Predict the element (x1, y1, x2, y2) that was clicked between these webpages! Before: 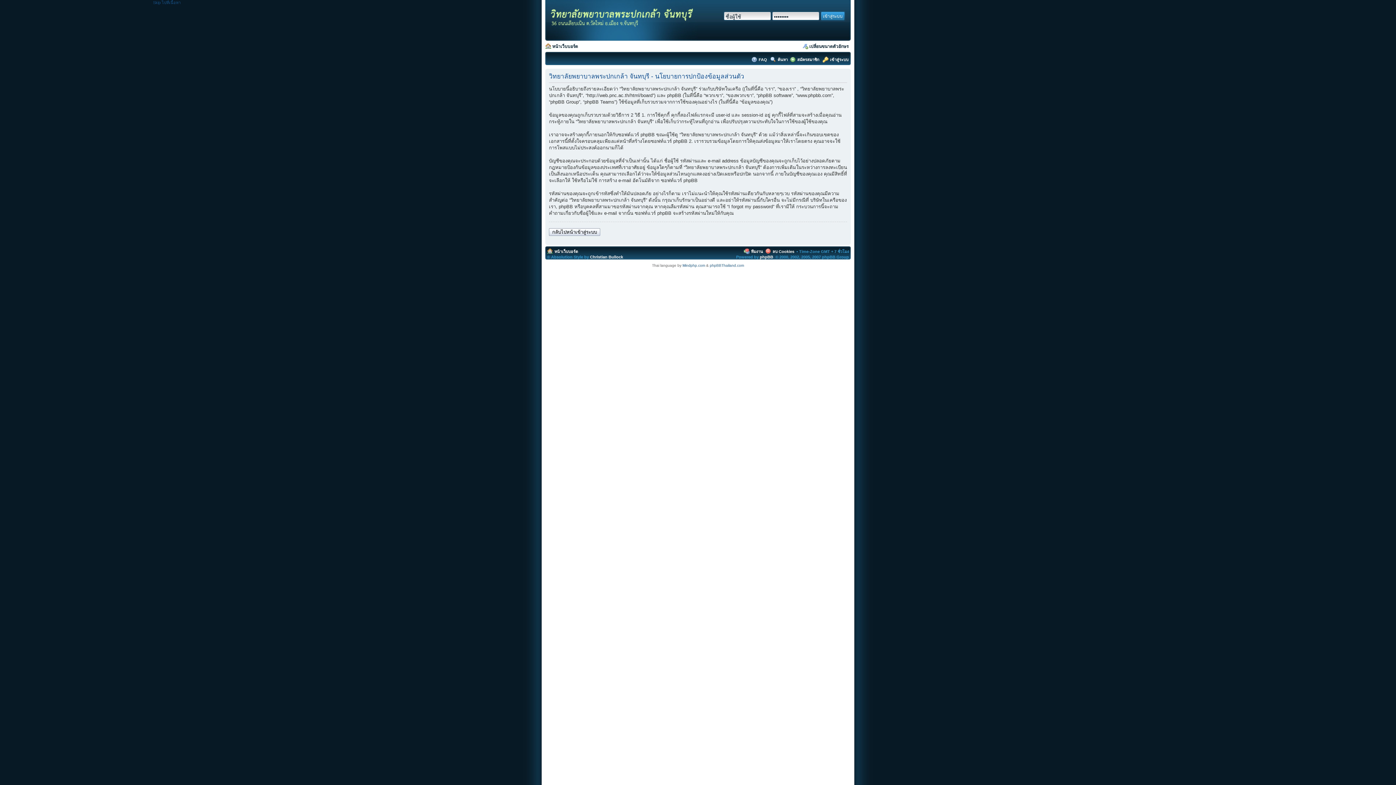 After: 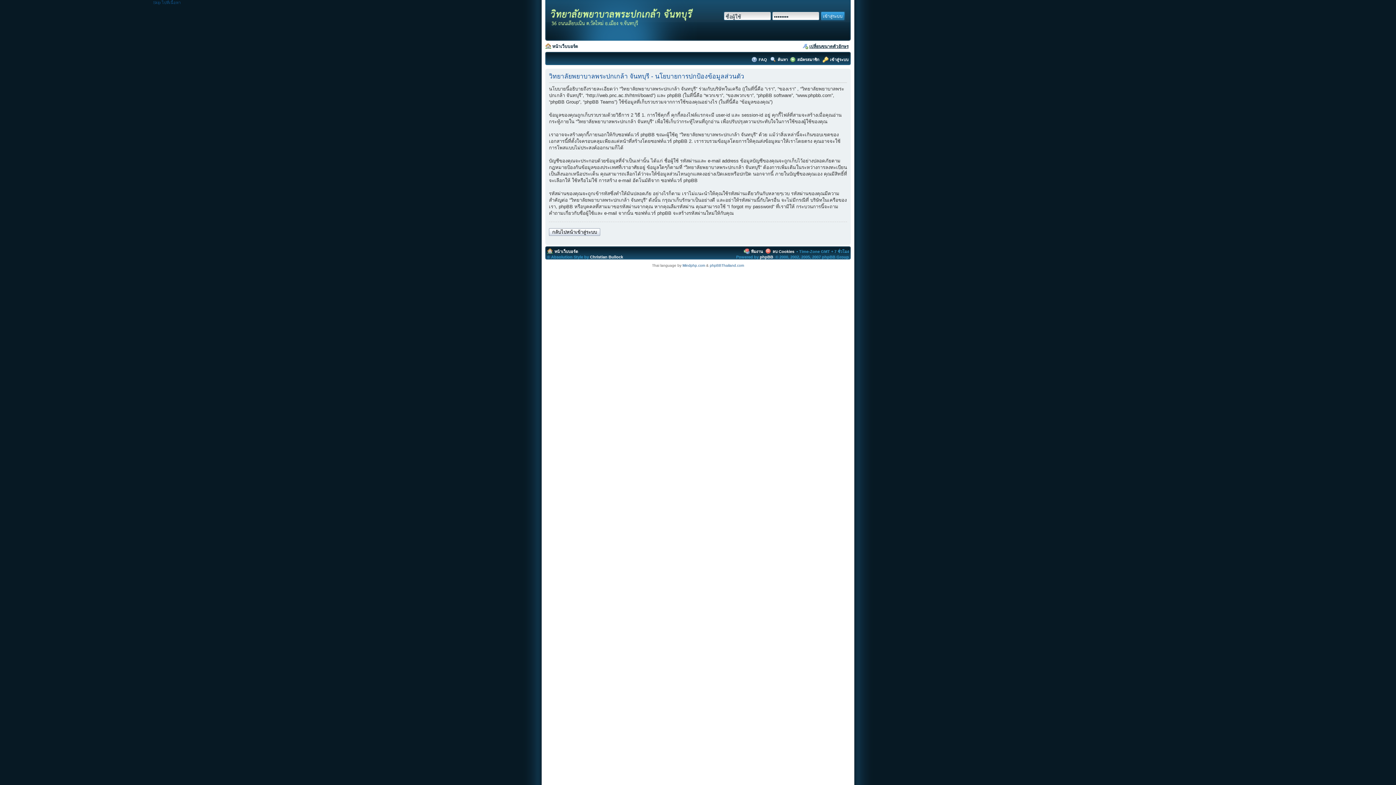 Action: label: เปลี่ยนขนาดตัวอักษร bbox: (809, 44, 848, 49)